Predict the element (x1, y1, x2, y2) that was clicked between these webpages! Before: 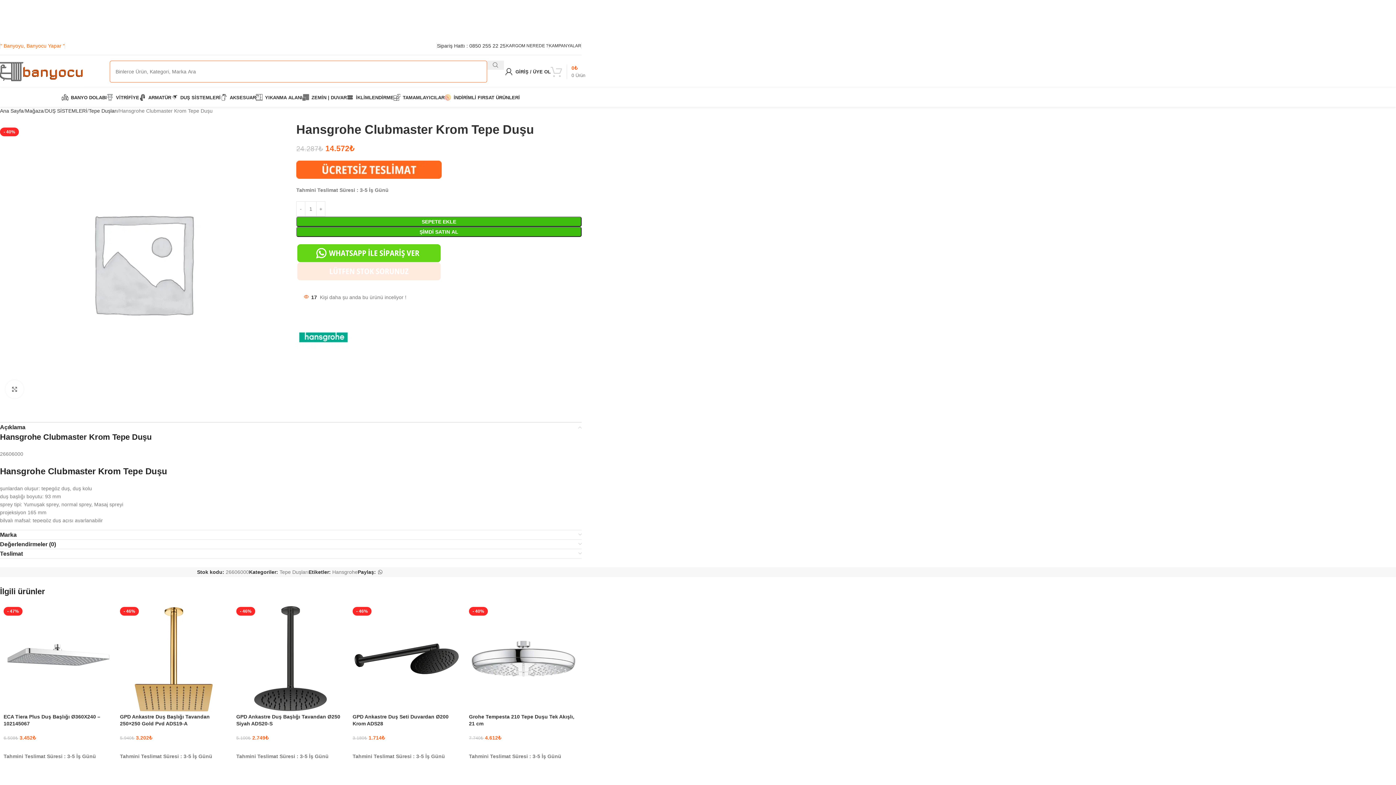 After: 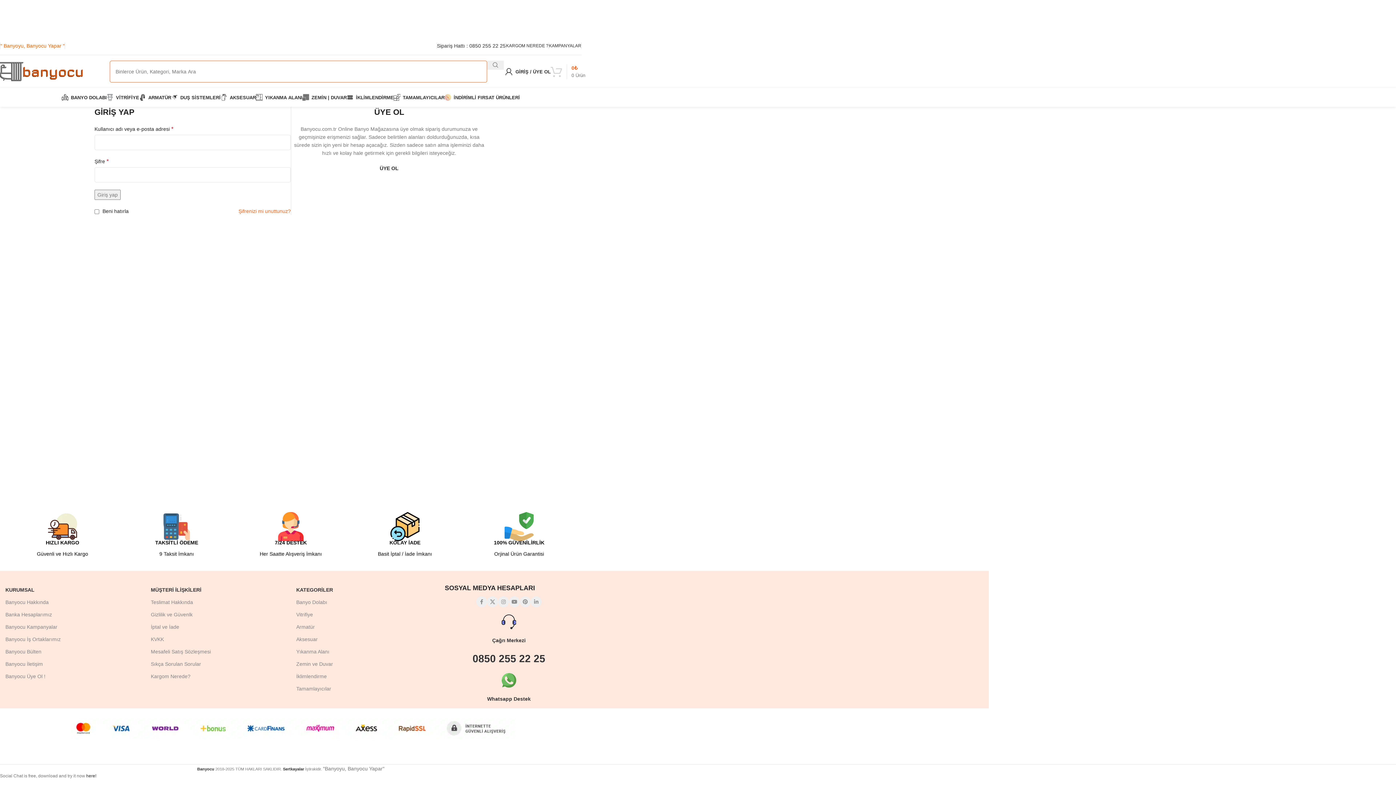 Action: bbox: (505, 64, 550, 78) label: GİRİŞ / ÜYE OL